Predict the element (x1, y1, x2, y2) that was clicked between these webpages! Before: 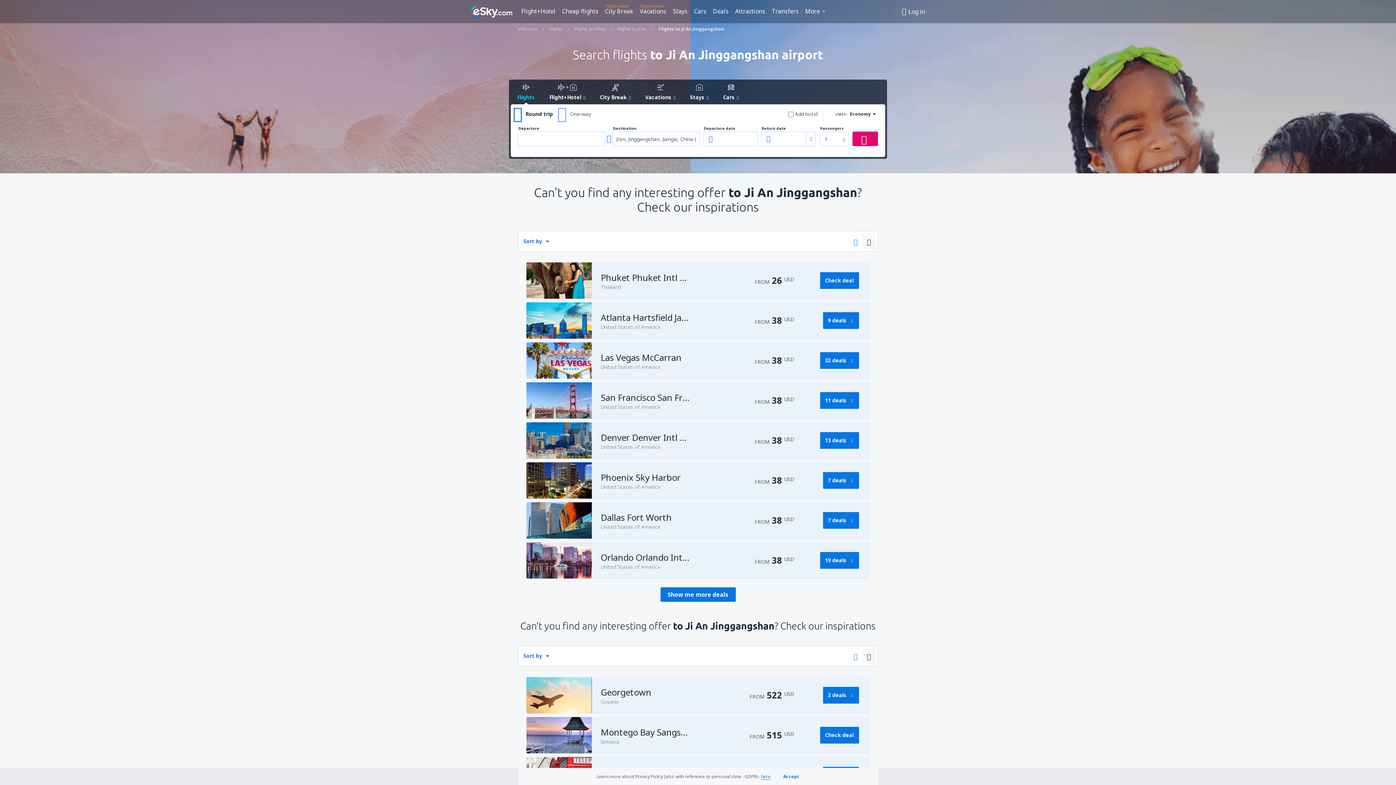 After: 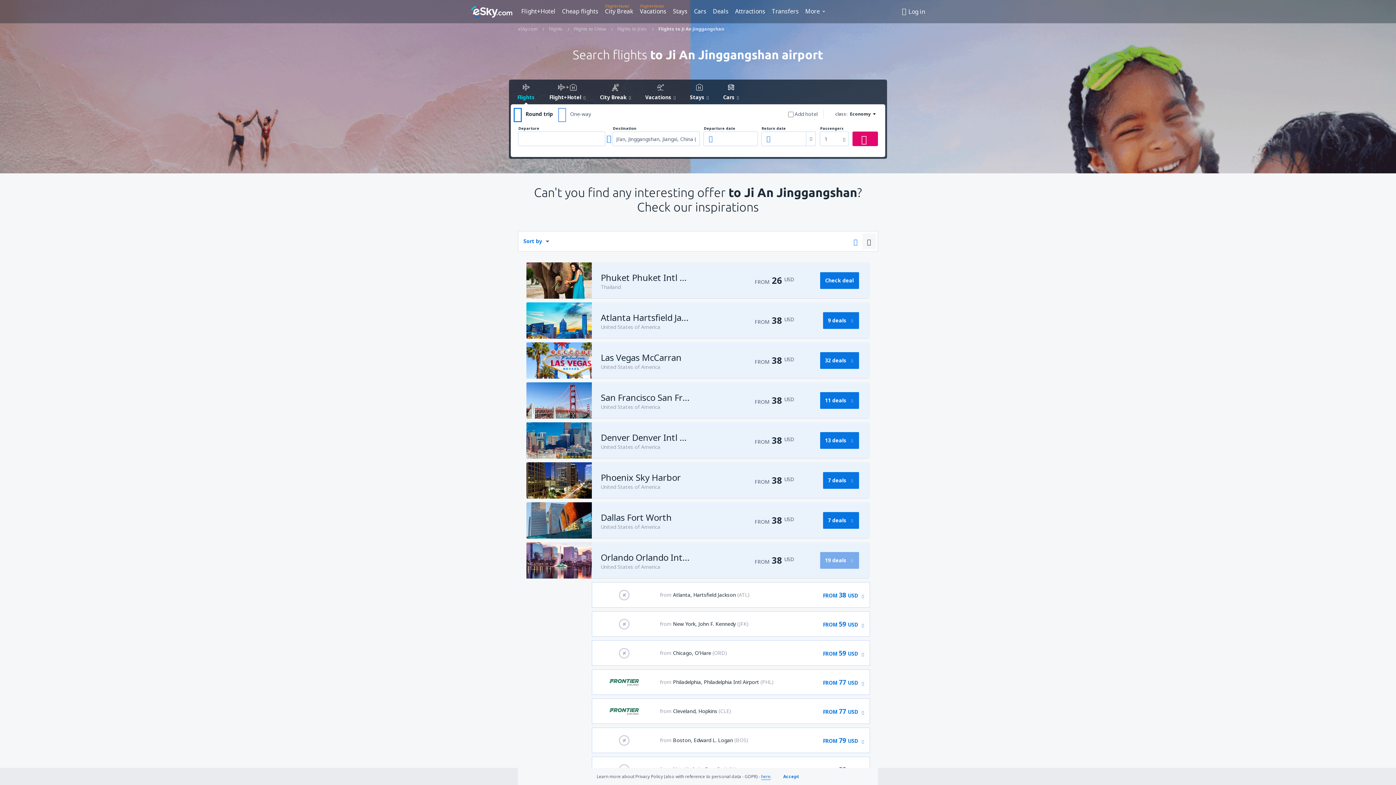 Action: bbox: (820, 552, 859, 569) label: 19 deals 